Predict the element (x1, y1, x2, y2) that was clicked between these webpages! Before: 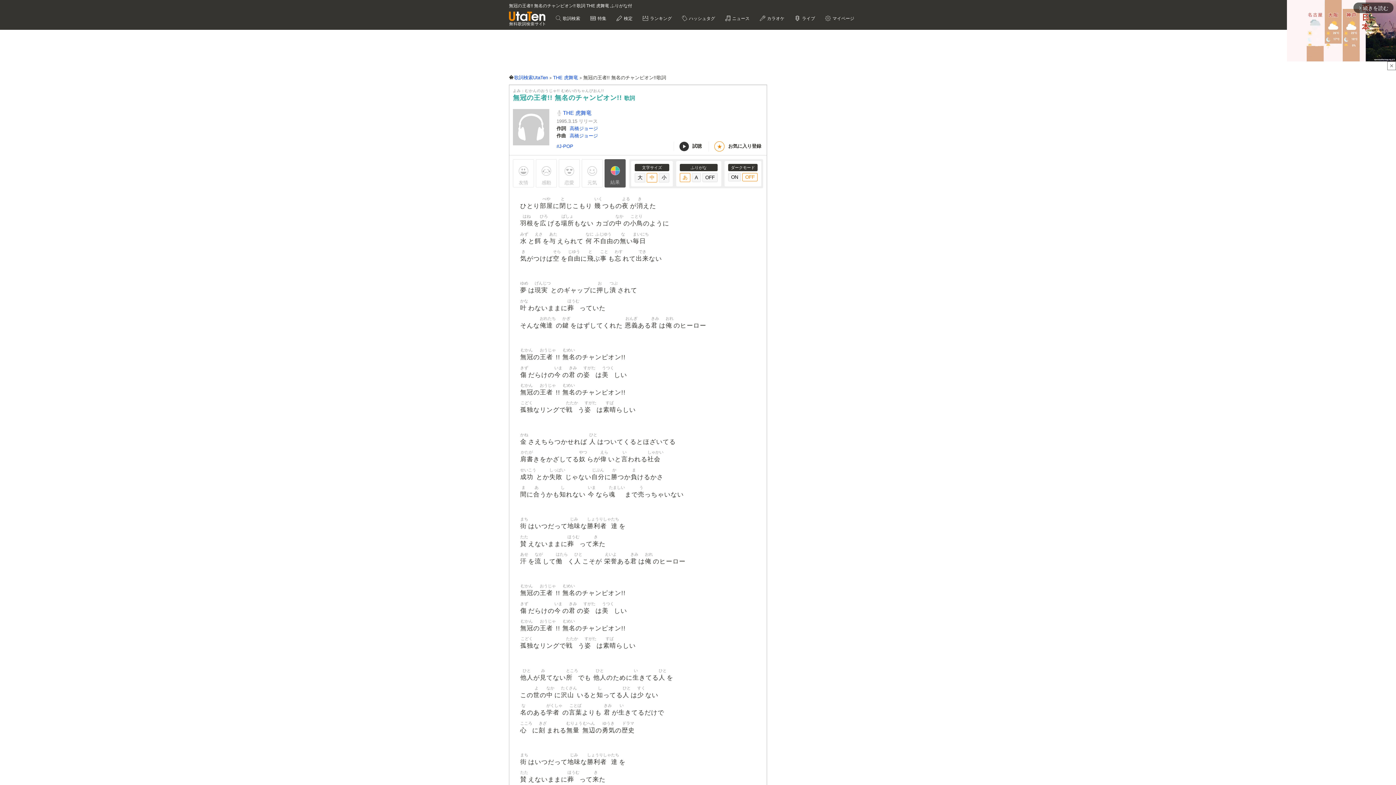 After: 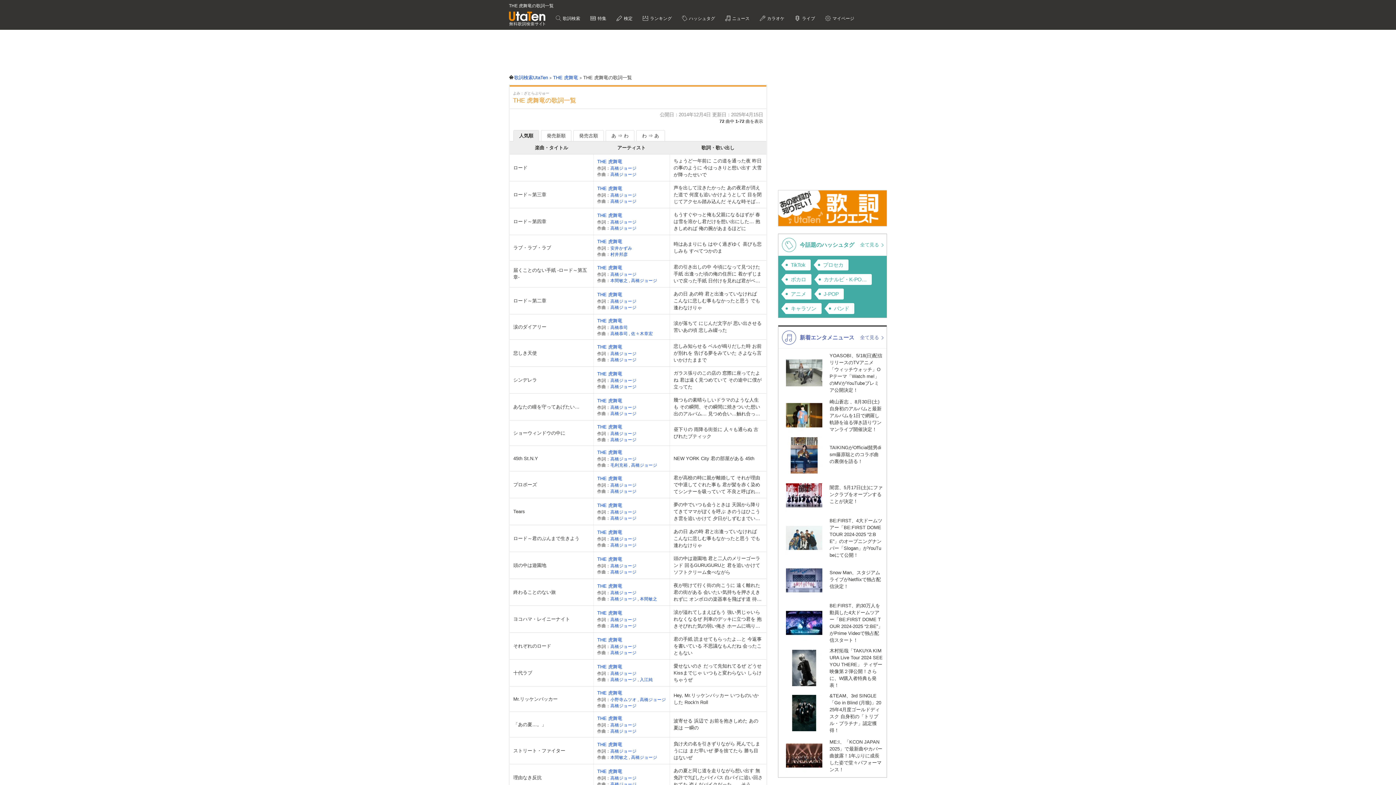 Action: label:  THE 虎舞竜 bbox: (556, 109, 591, 116)